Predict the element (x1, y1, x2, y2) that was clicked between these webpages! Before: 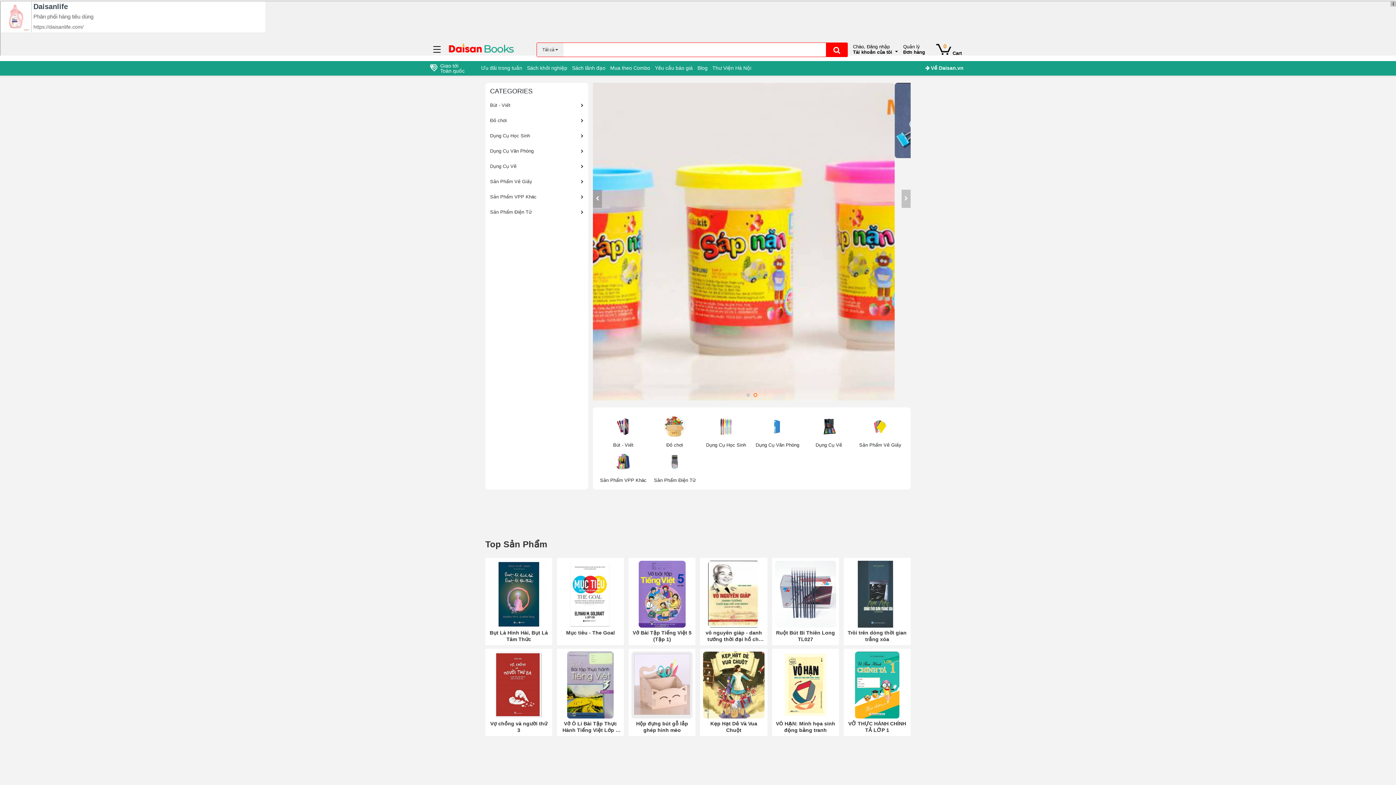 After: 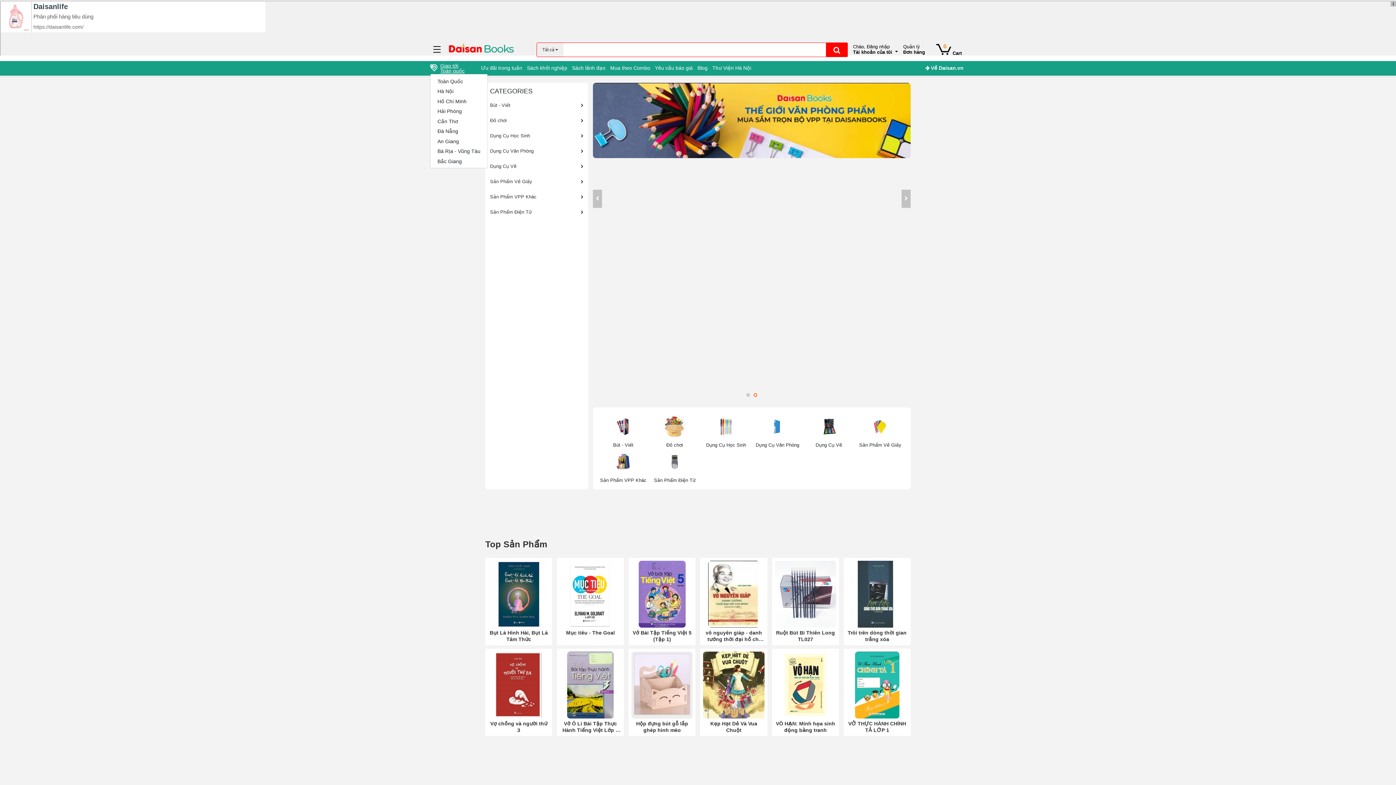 Action: label: Giao tới
Toàn quốc bbox: (430, 63, 464, 73)